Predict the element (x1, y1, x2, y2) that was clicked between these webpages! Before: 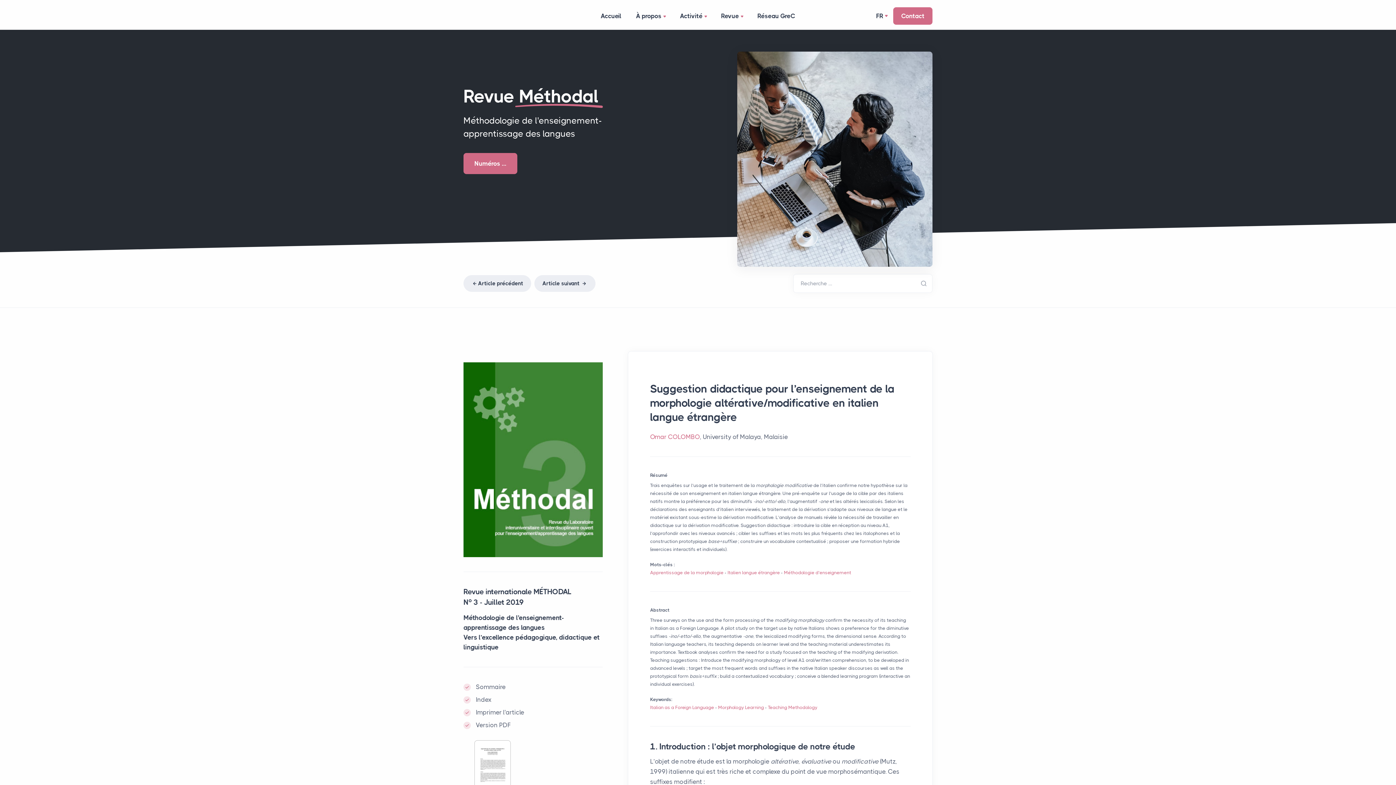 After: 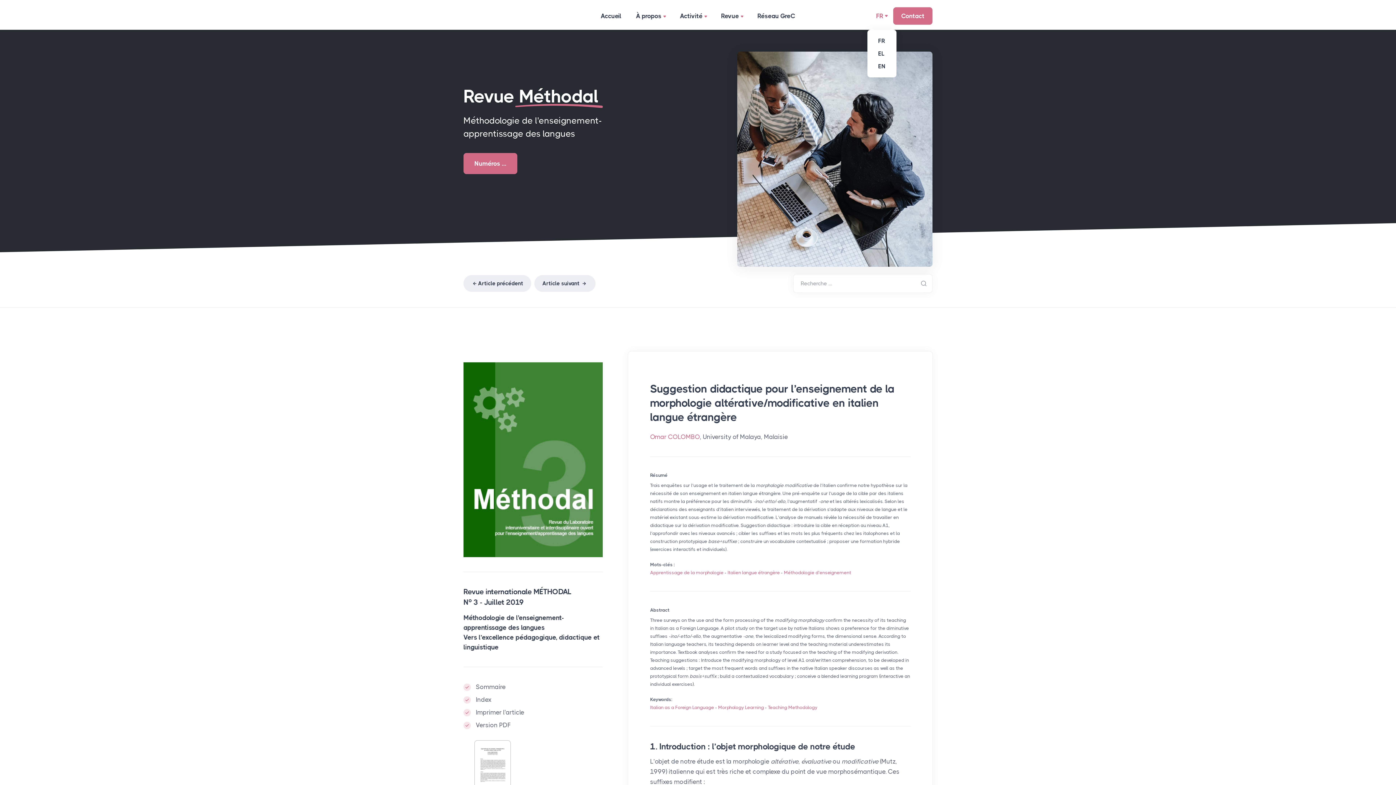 Action: label: FR bbox: (876, 10, 887, 21)